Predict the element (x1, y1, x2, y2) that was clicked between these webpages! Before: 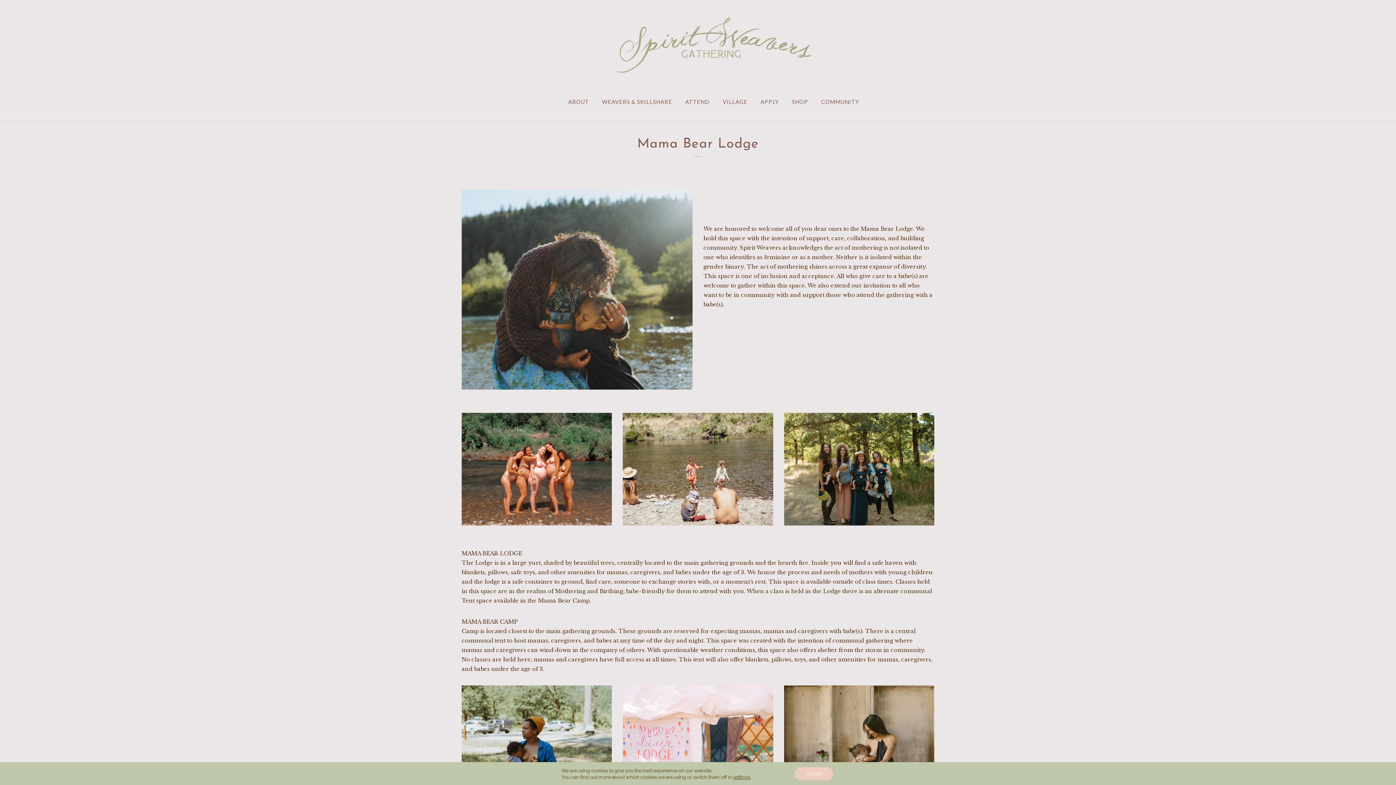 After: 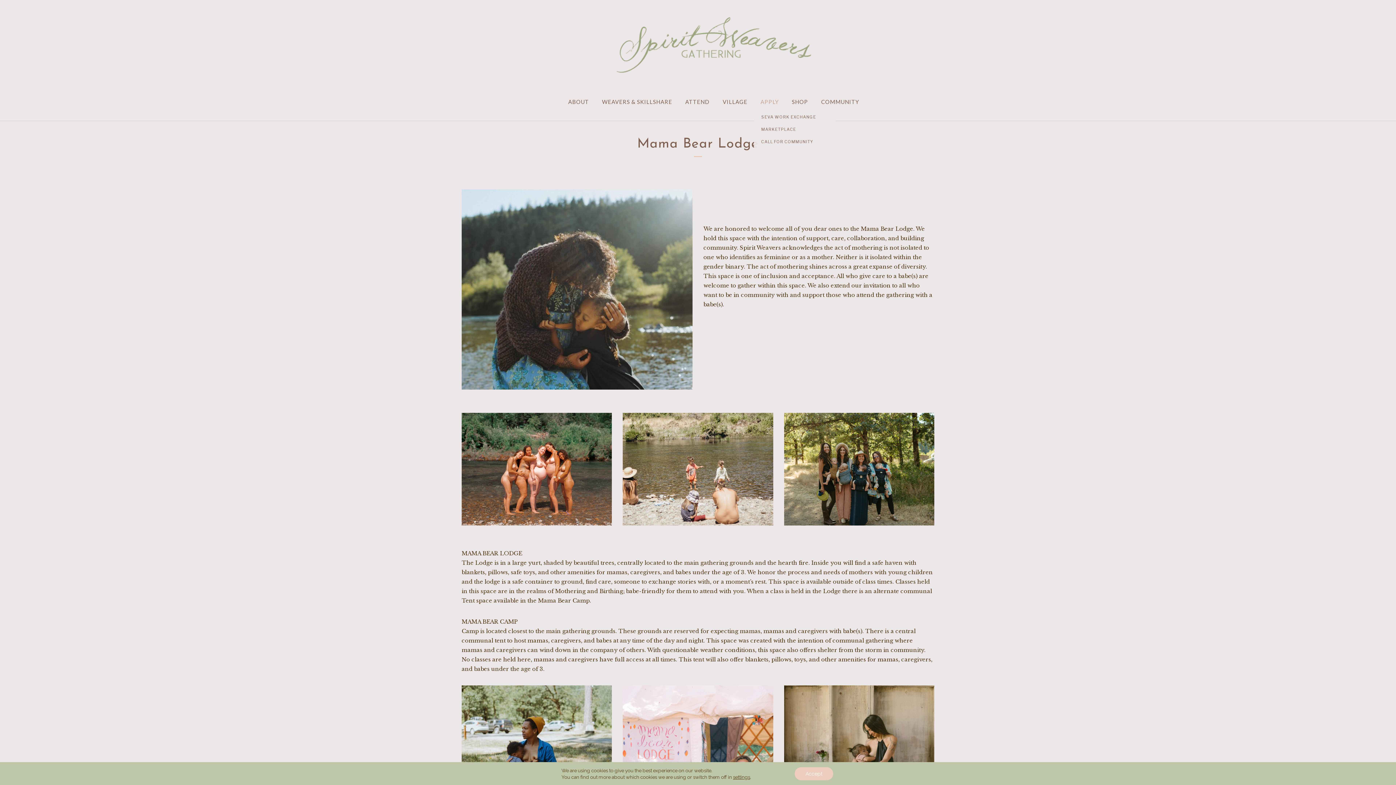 Action: bbox: (754, 95, 785, 108) label: APPLY